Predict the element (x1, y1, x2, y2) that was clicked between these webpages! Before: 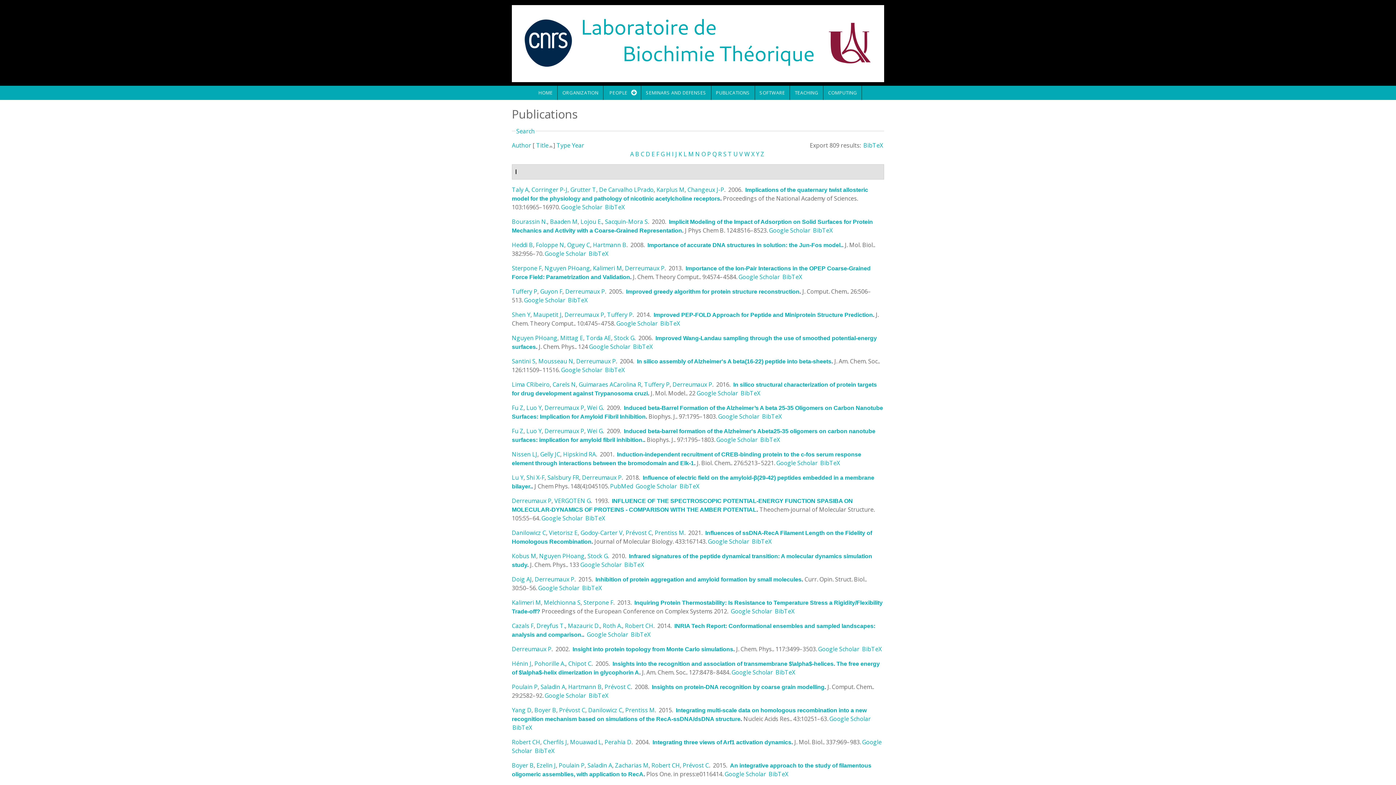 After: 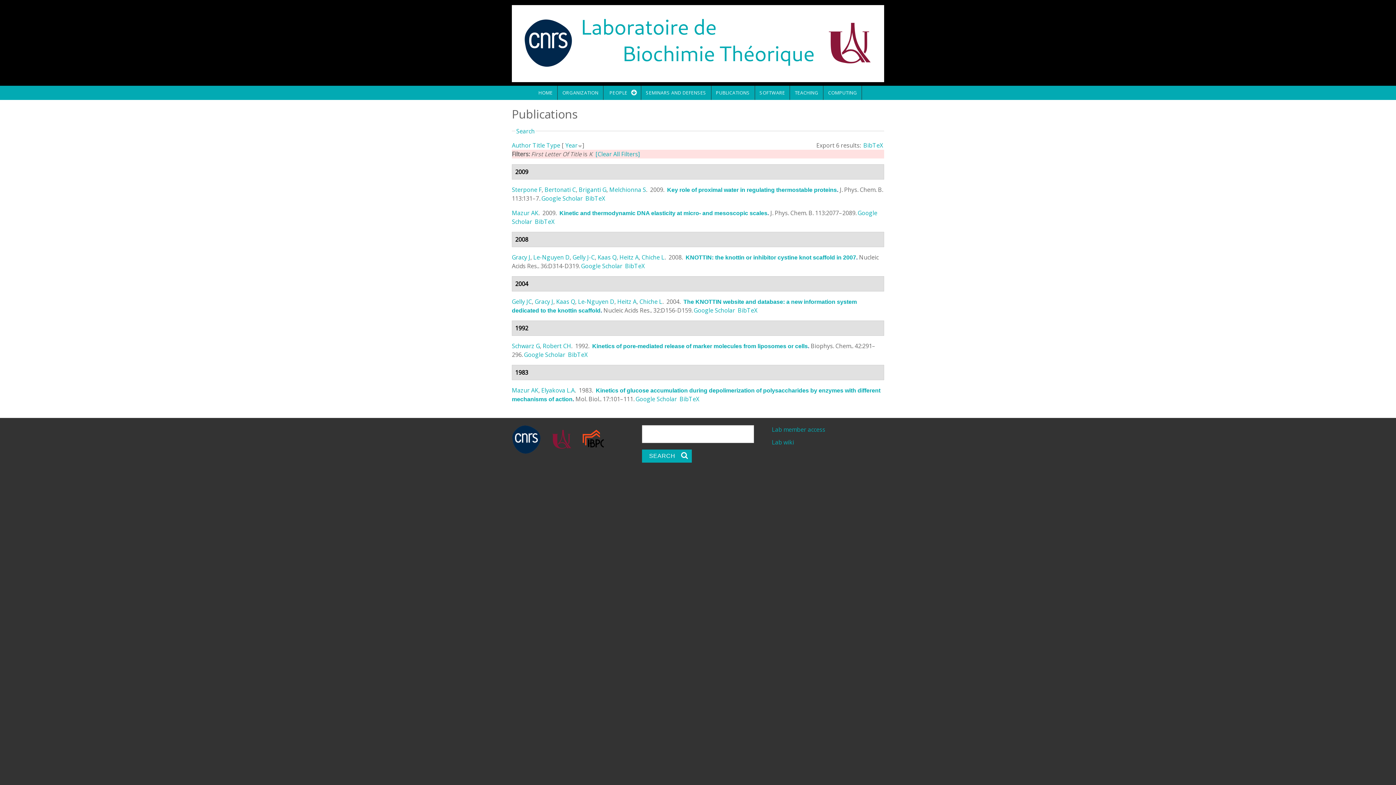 Action: bbox: (678, 150, 682, 158) label: K